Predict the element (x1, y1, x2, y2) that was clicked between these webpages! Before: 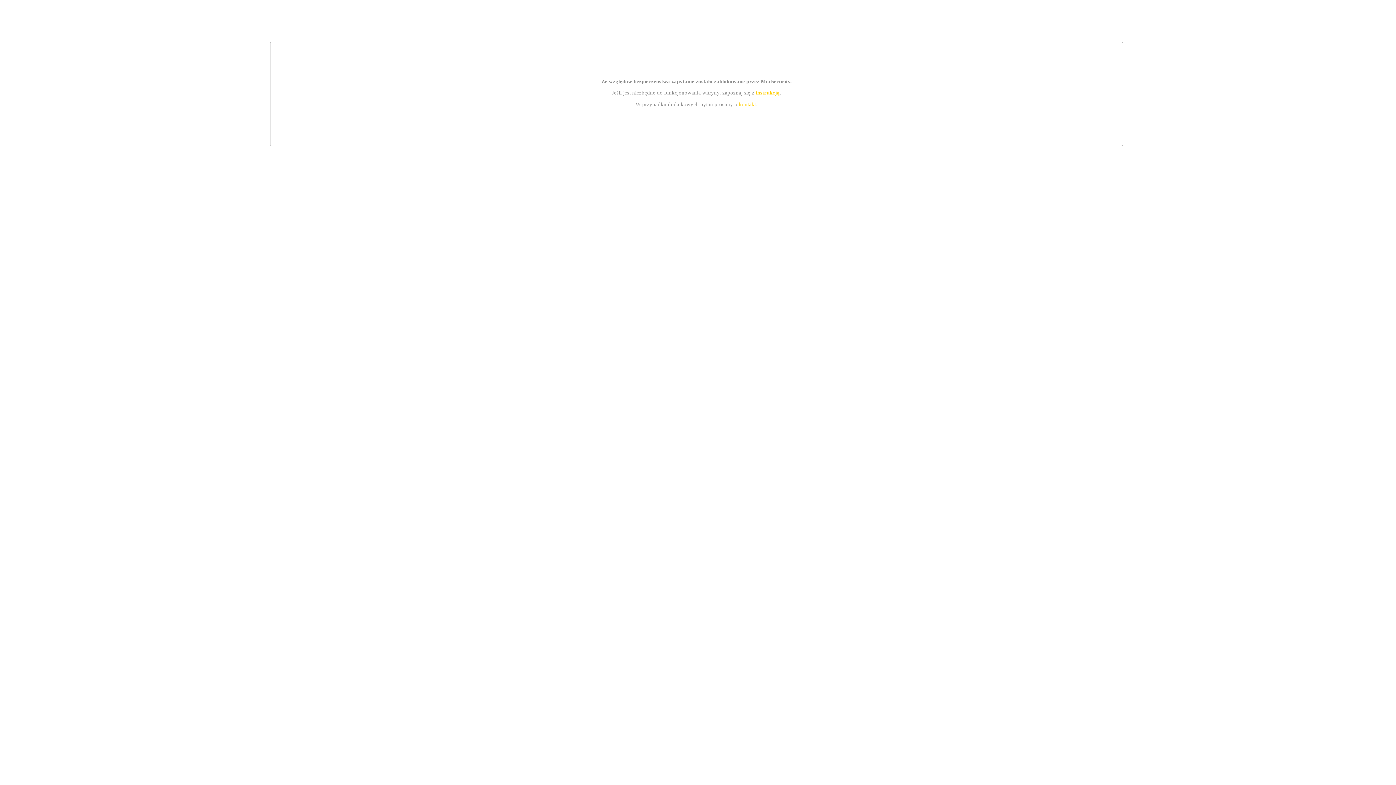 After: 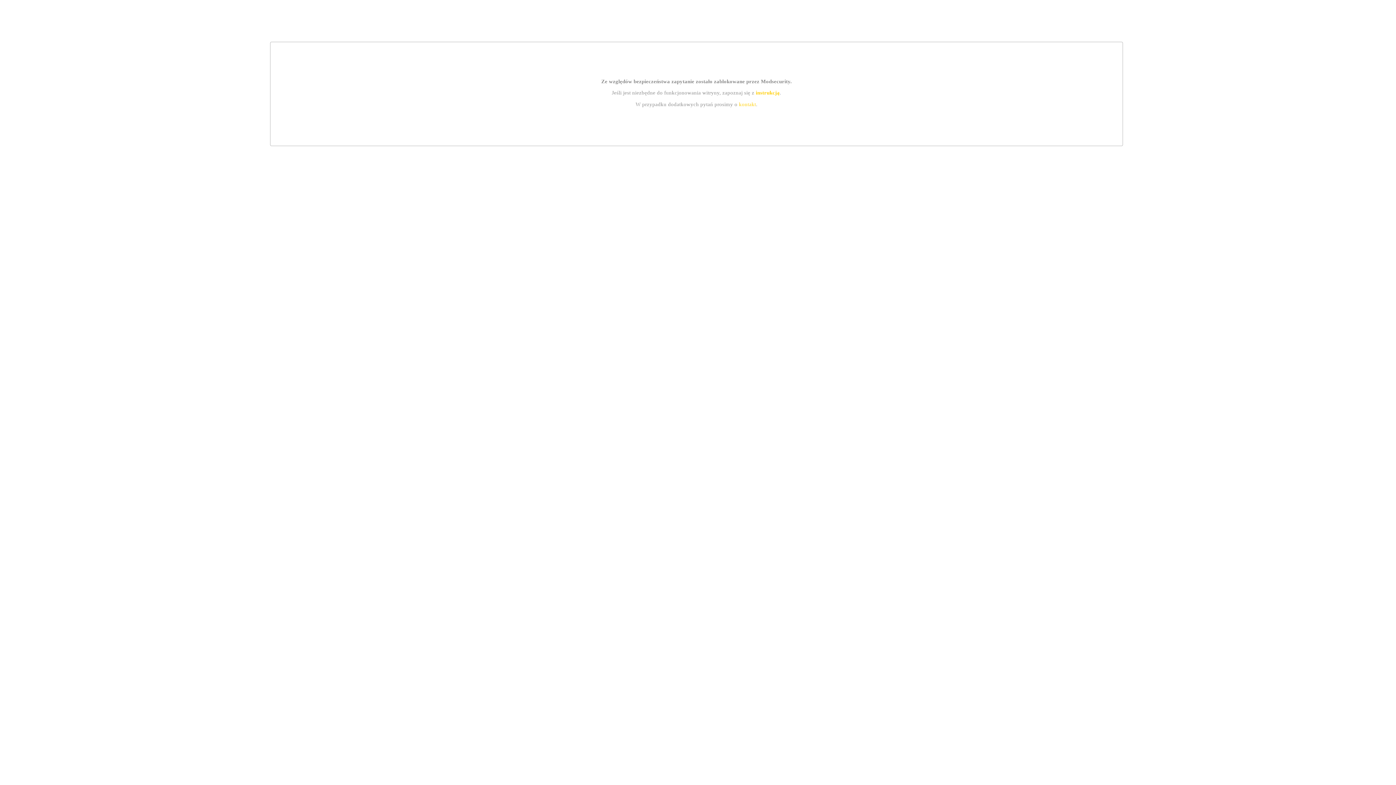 Action: bbox: (755, 89, 779, 95) label: instrukcją